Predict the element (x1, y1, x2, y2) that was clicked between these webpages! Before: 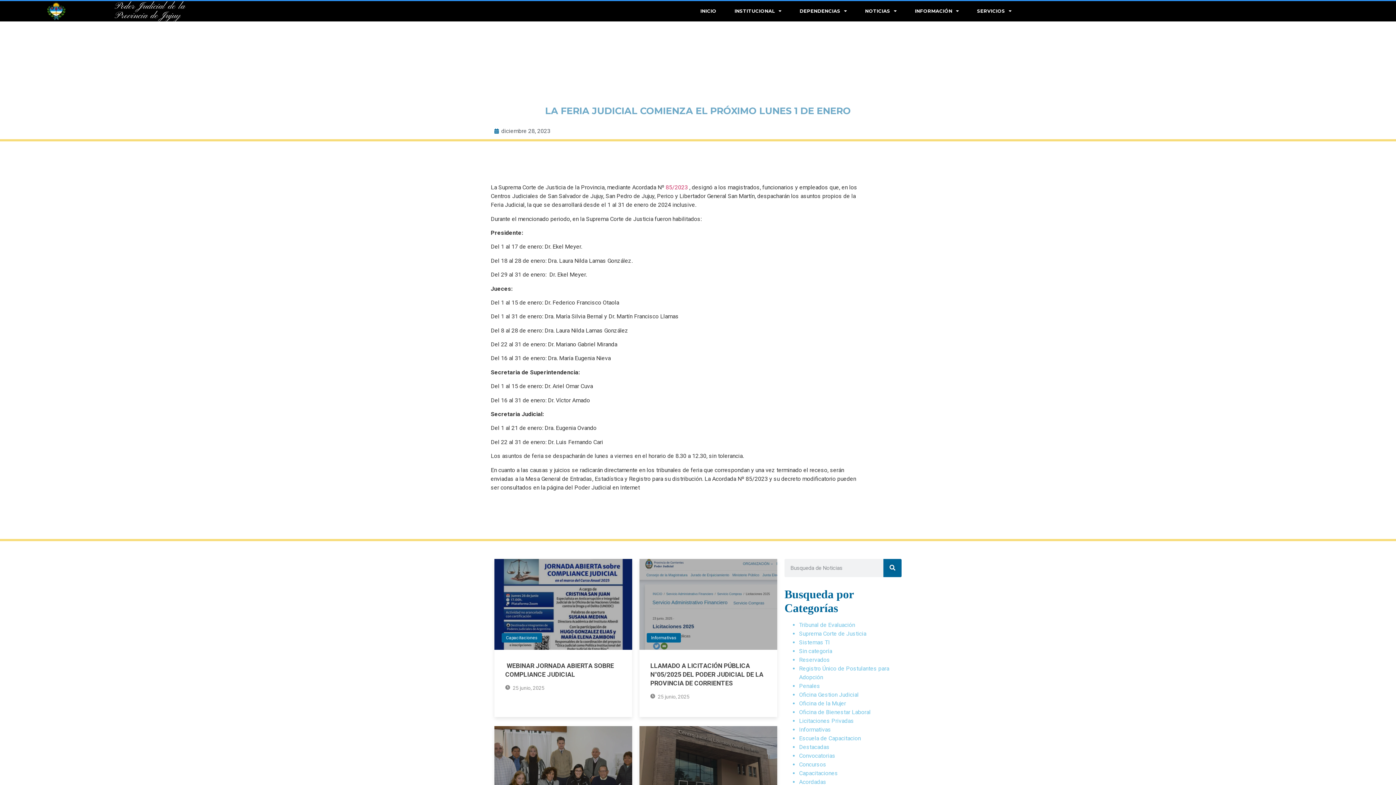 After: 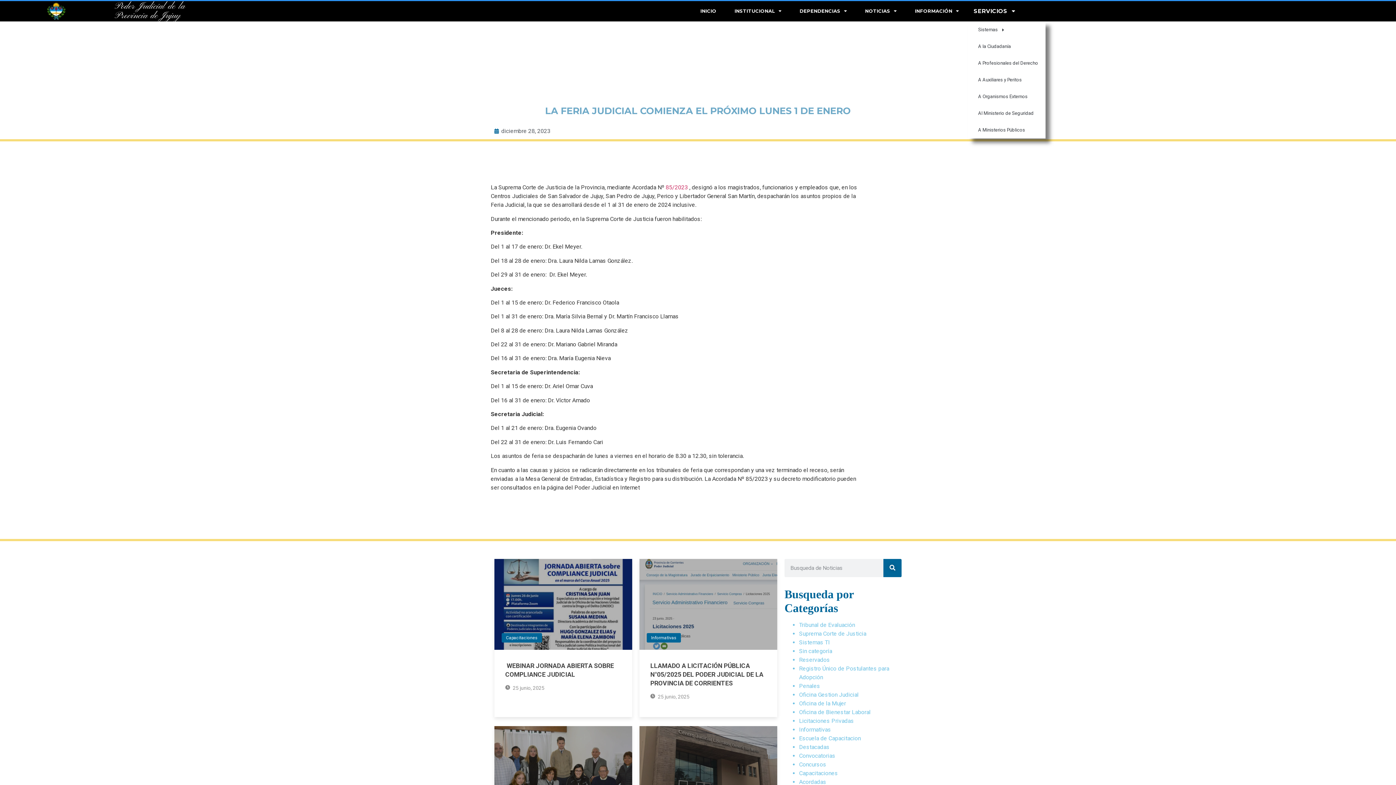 Action: label: SERVICIOS bbox: (968, 1, 1020, 21)